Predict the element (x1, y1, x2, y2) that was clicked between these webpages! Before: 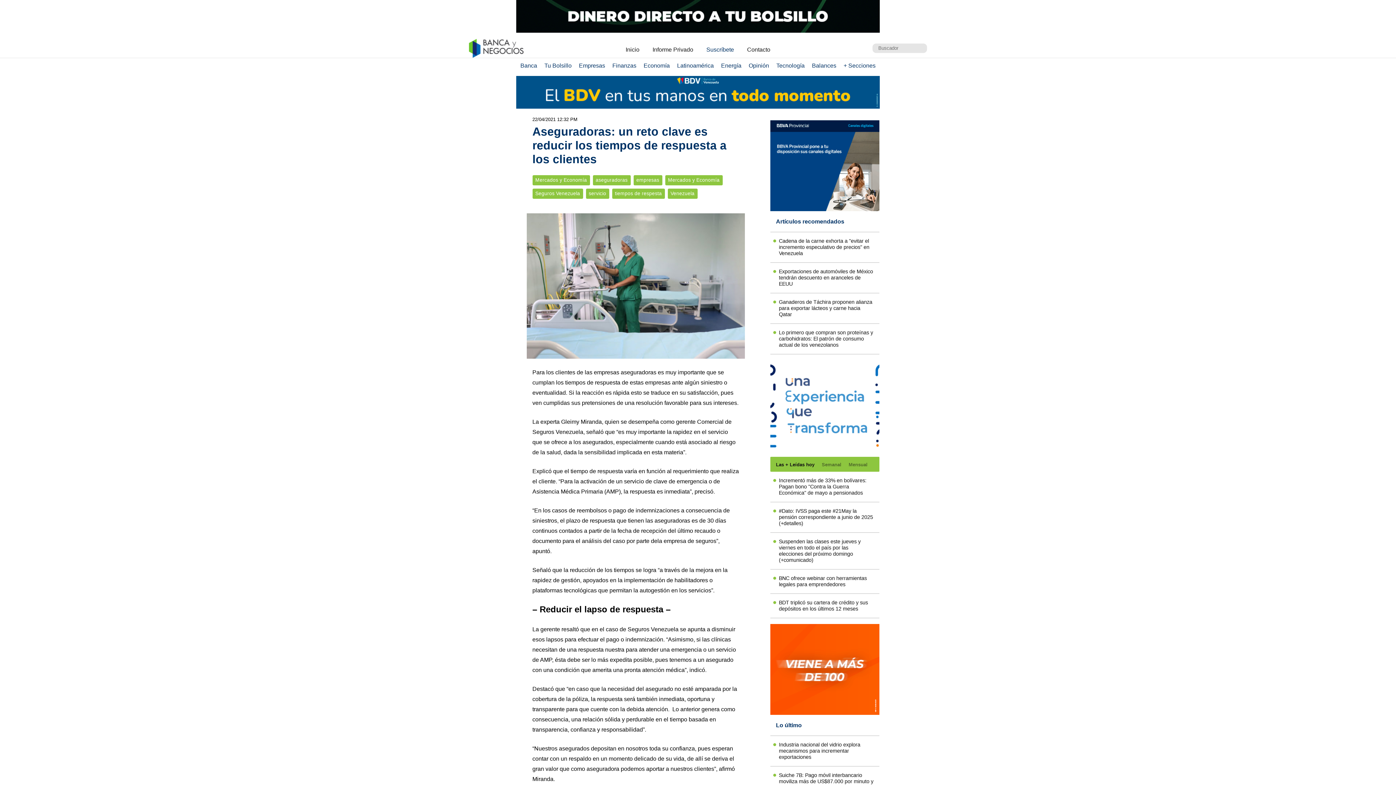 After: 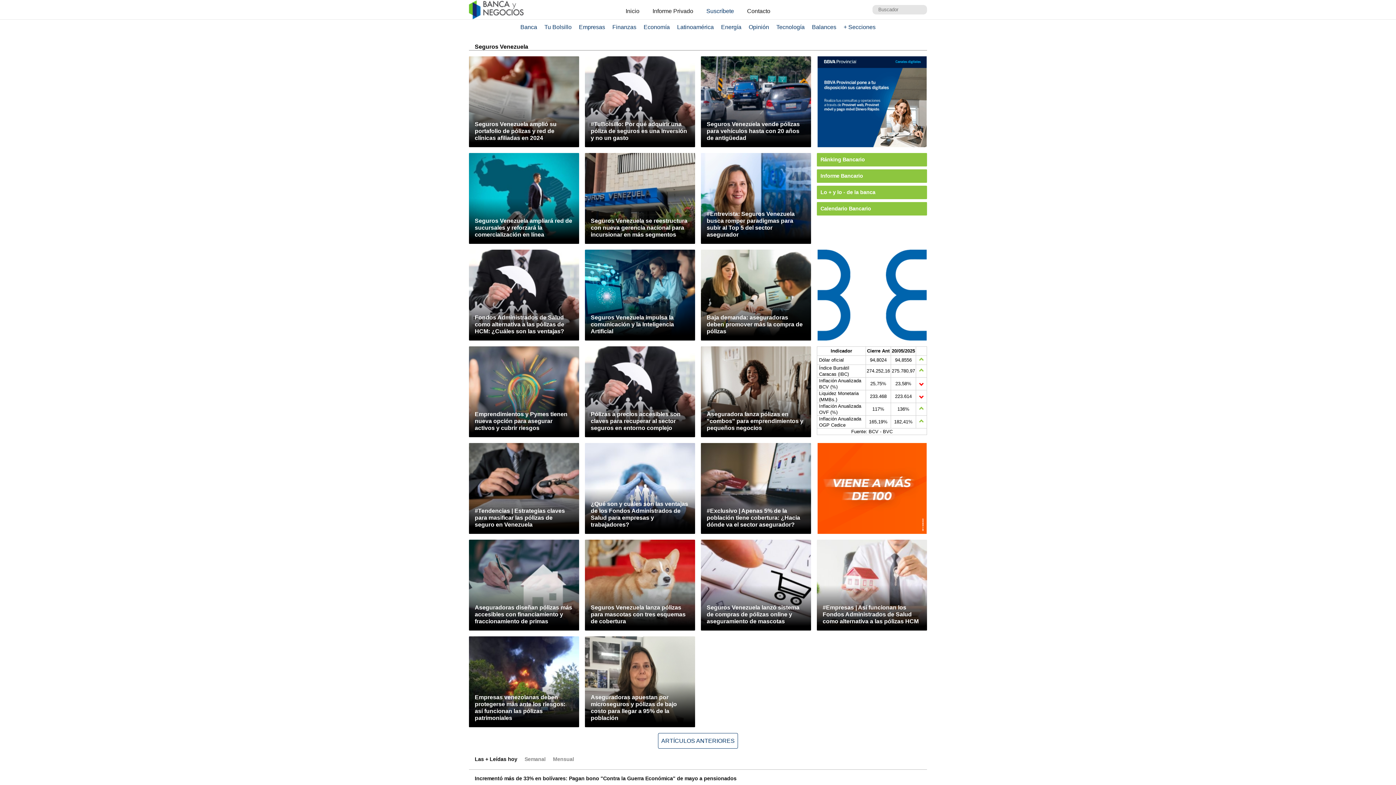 Action: bbox: (532, 188, 583, 198) label: Seguros Venezuela